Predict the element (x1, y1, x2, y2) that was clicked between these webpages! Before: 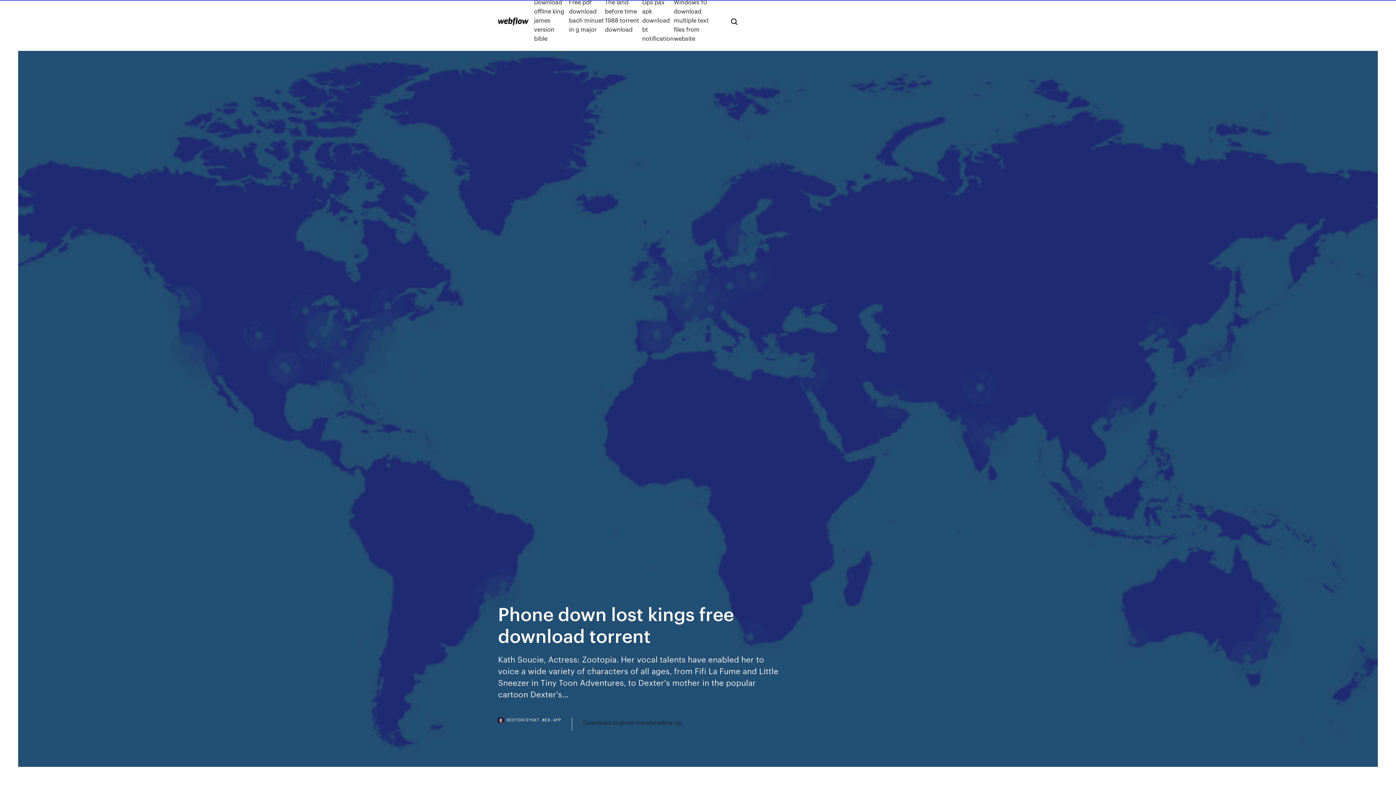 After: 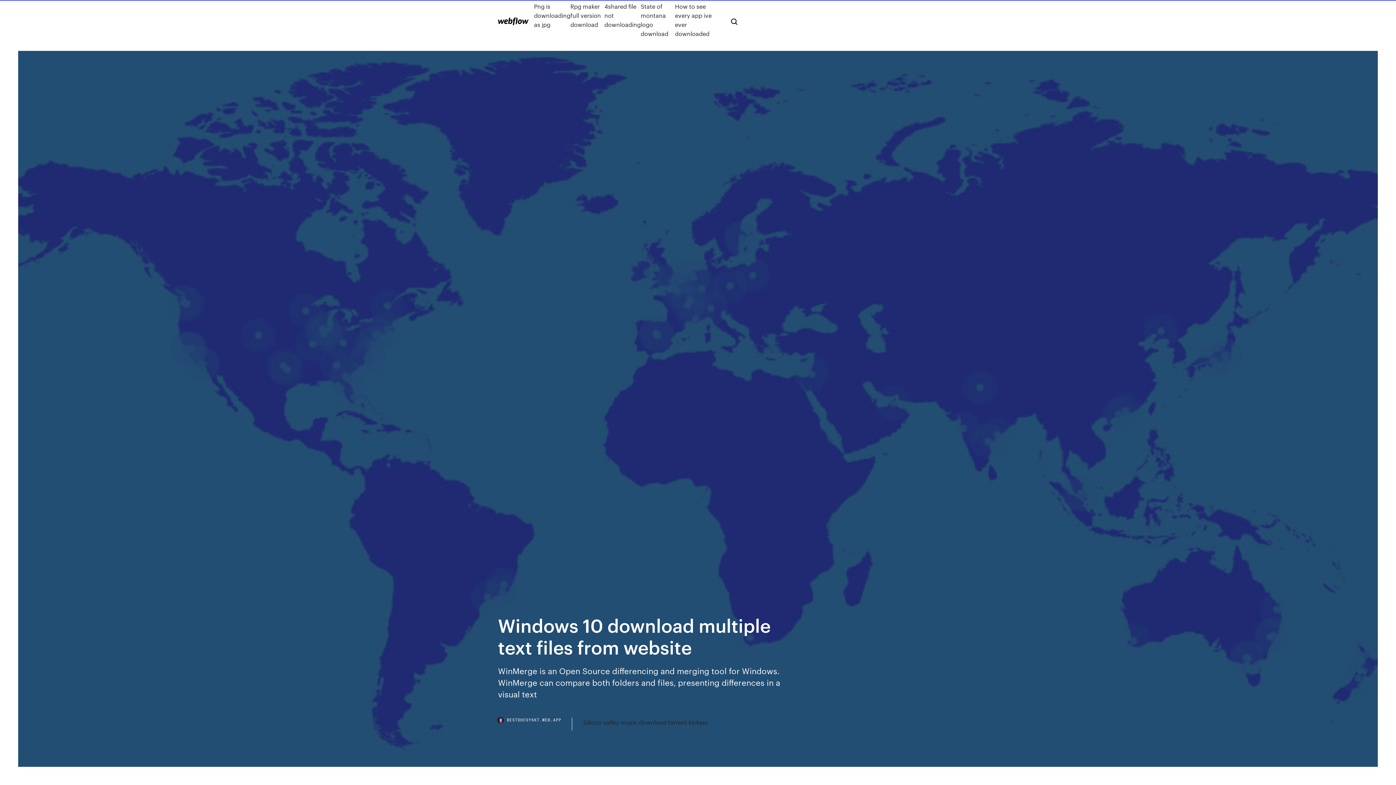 Action: bbox: (674, -2, 719, 42) label: Windows 10 download multiple text files from website